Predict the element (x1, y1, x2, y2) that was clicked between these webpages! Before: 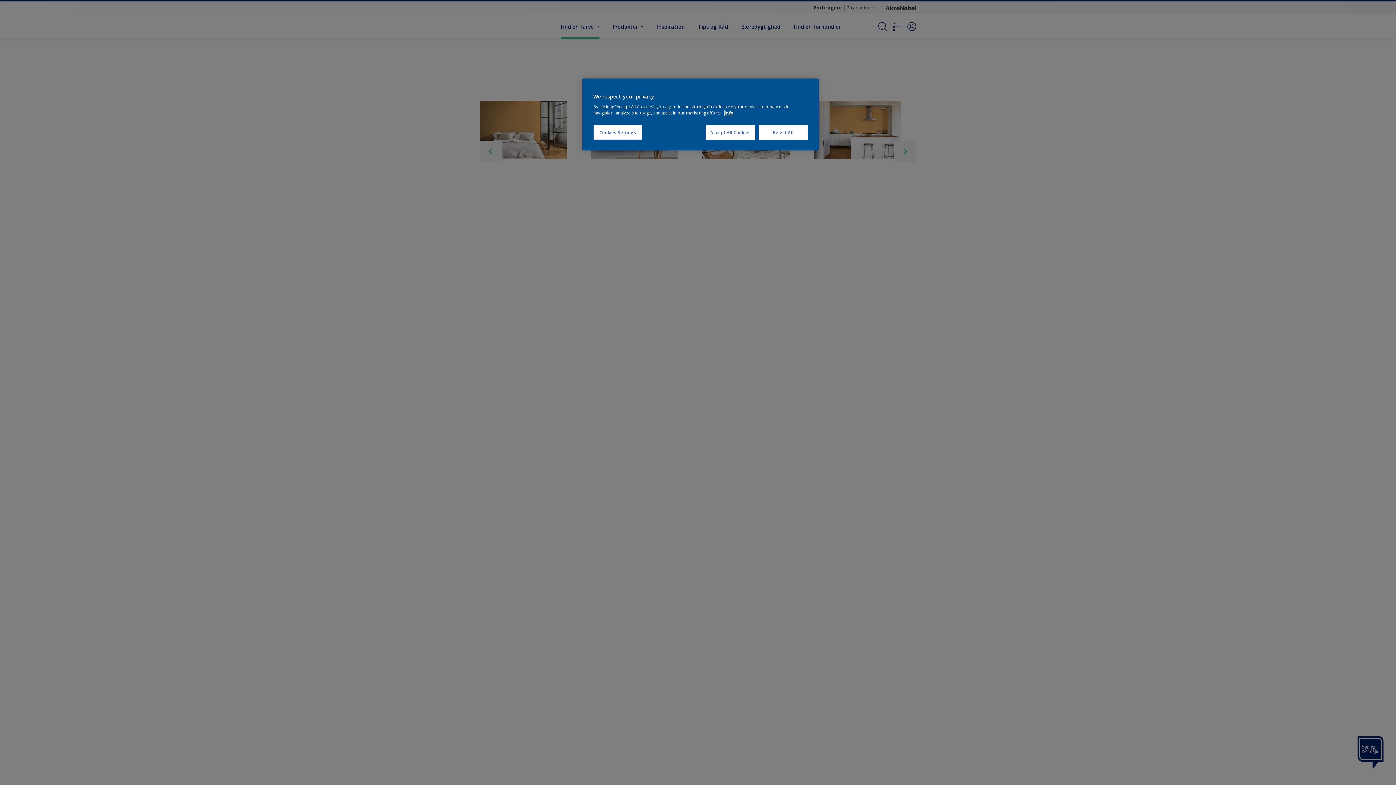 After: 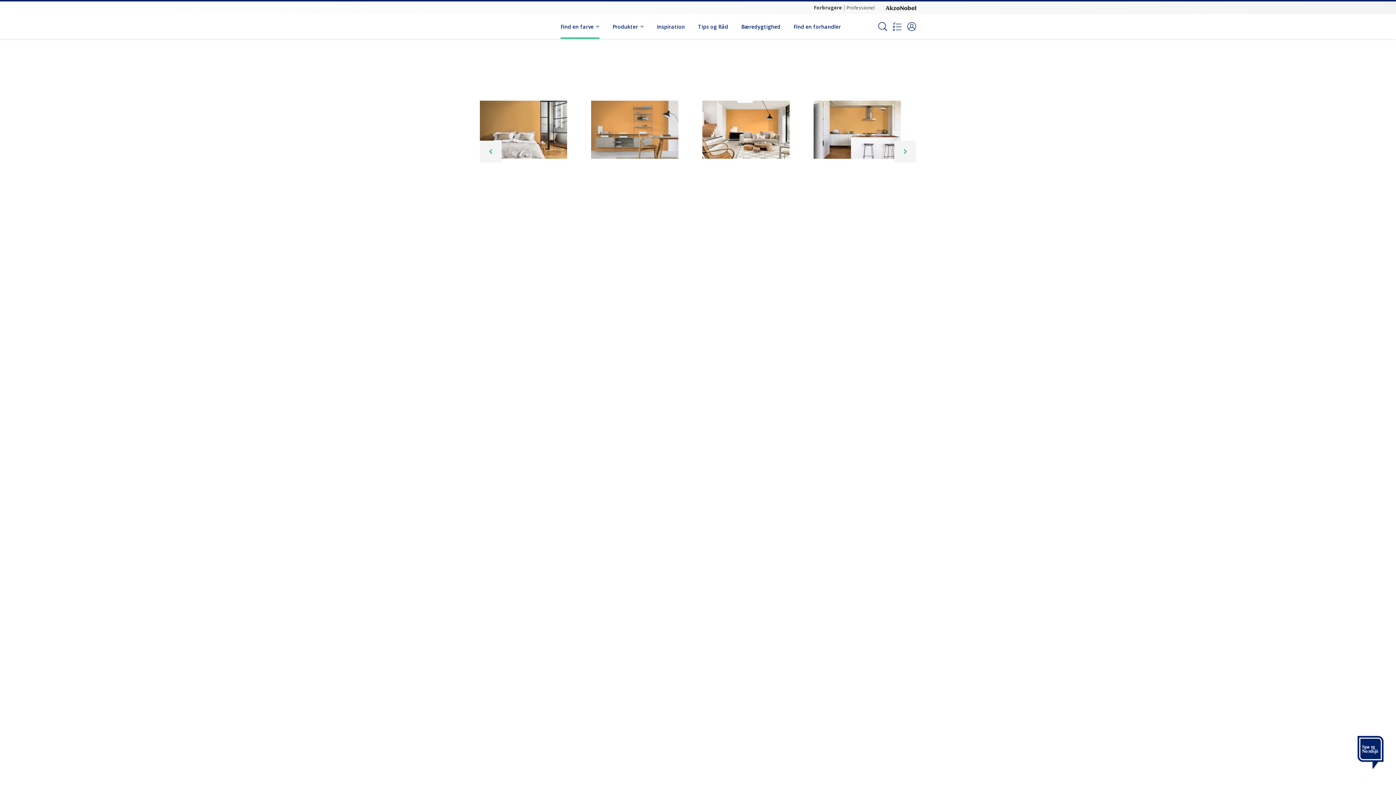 Action: bbox: (758, 125, 808, 140) label: Reject All